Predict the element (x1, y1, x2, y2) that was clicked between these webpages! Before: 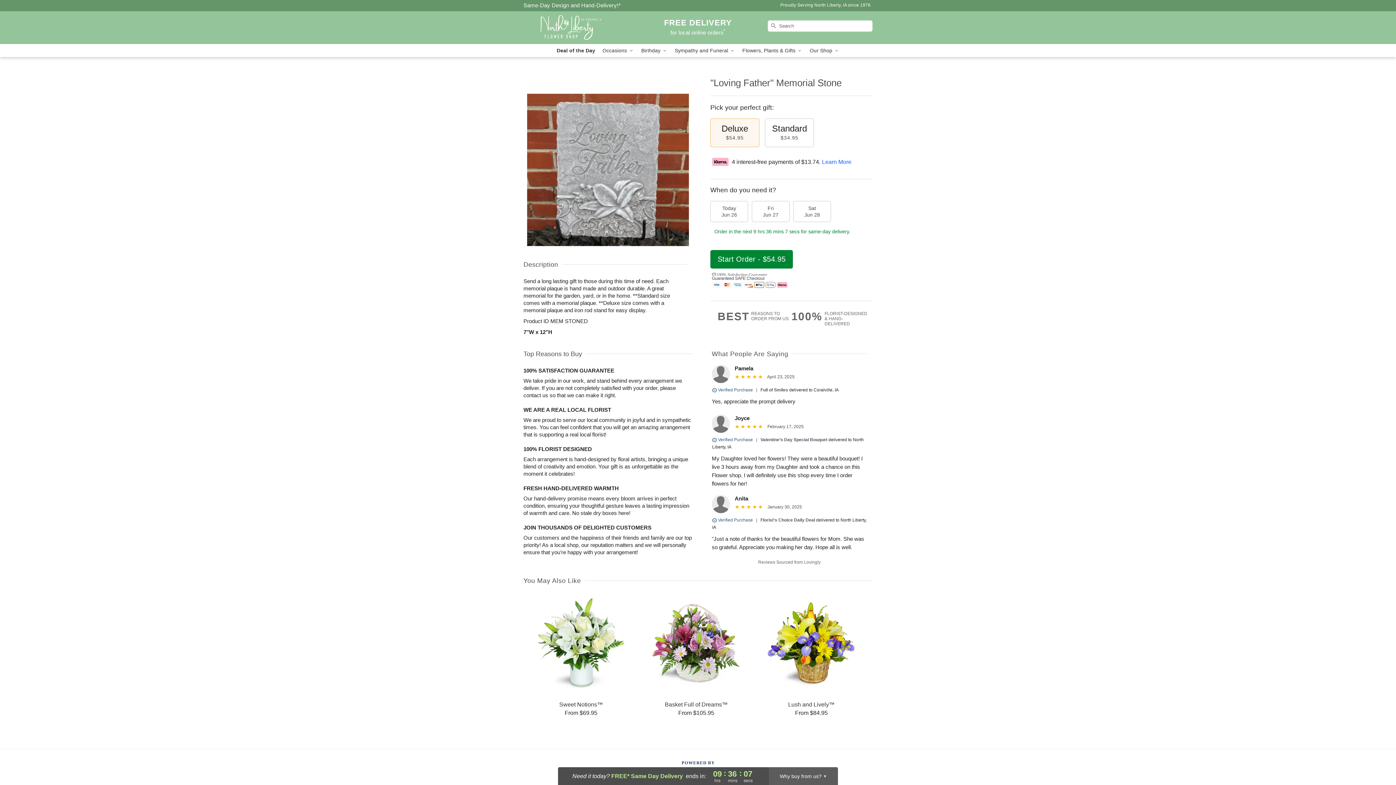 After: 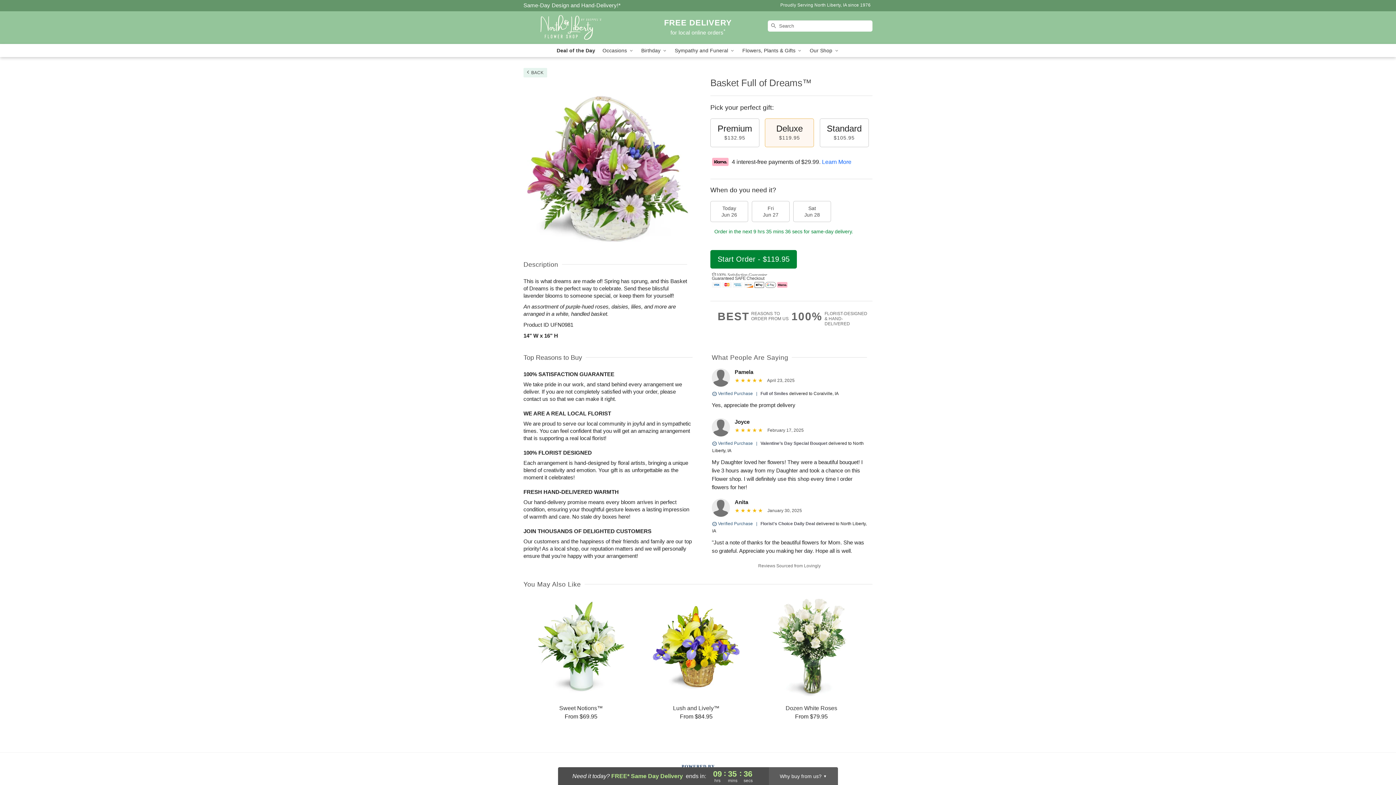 Action: label: Basket Full of Dreams™

From $105.95 bbox: (639, 594, 753, 716)